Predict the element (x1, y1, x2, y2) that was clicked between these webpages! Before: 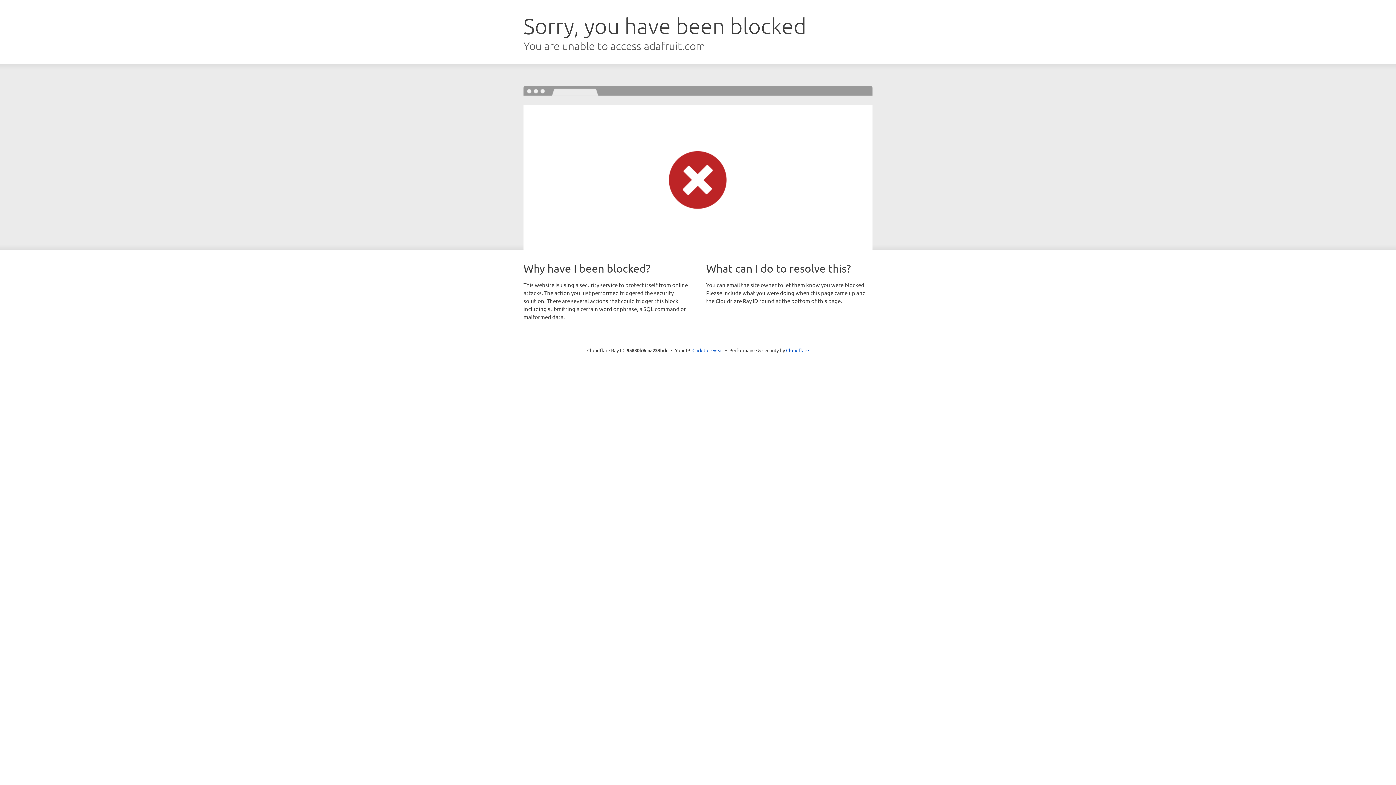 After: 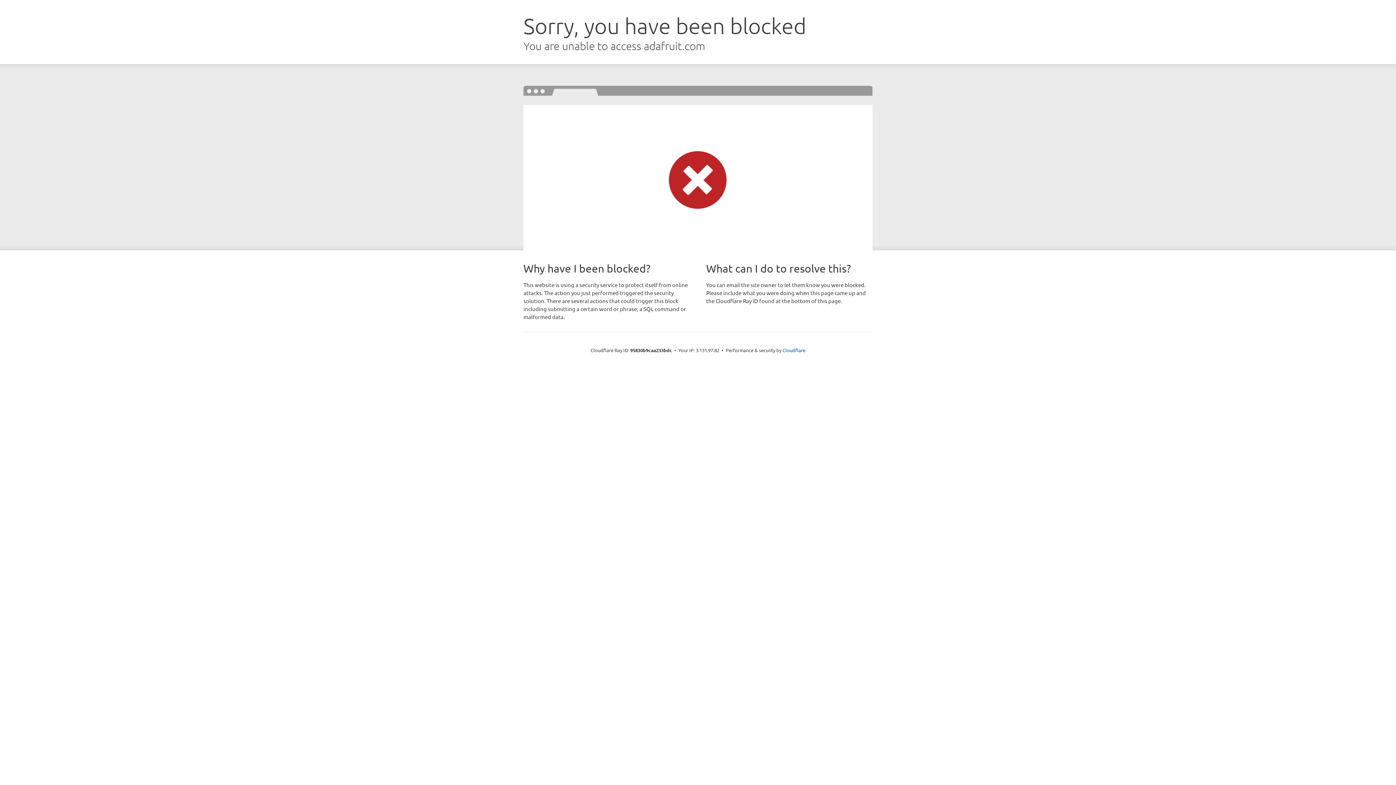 Action: label: Click to reveal bbox: (692, 346, 723, 353)